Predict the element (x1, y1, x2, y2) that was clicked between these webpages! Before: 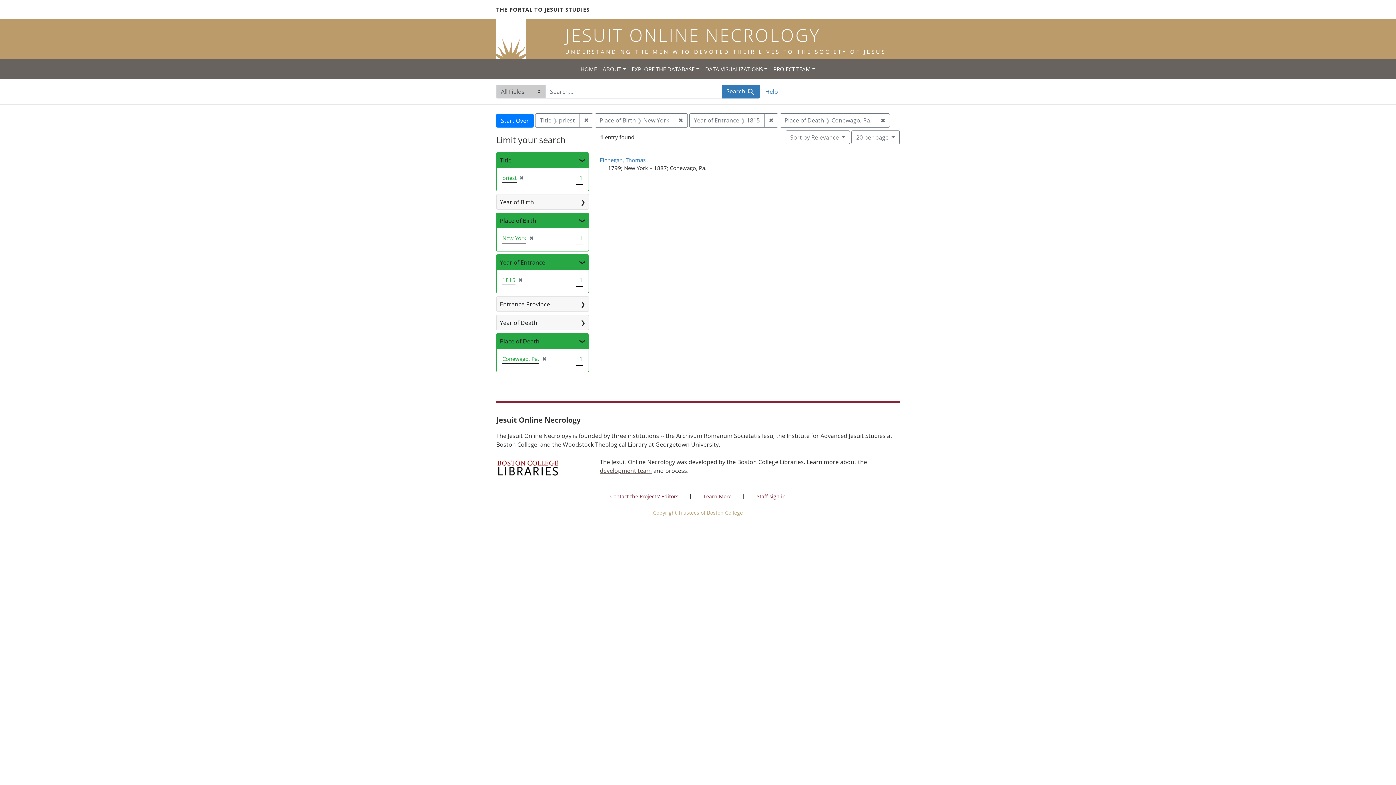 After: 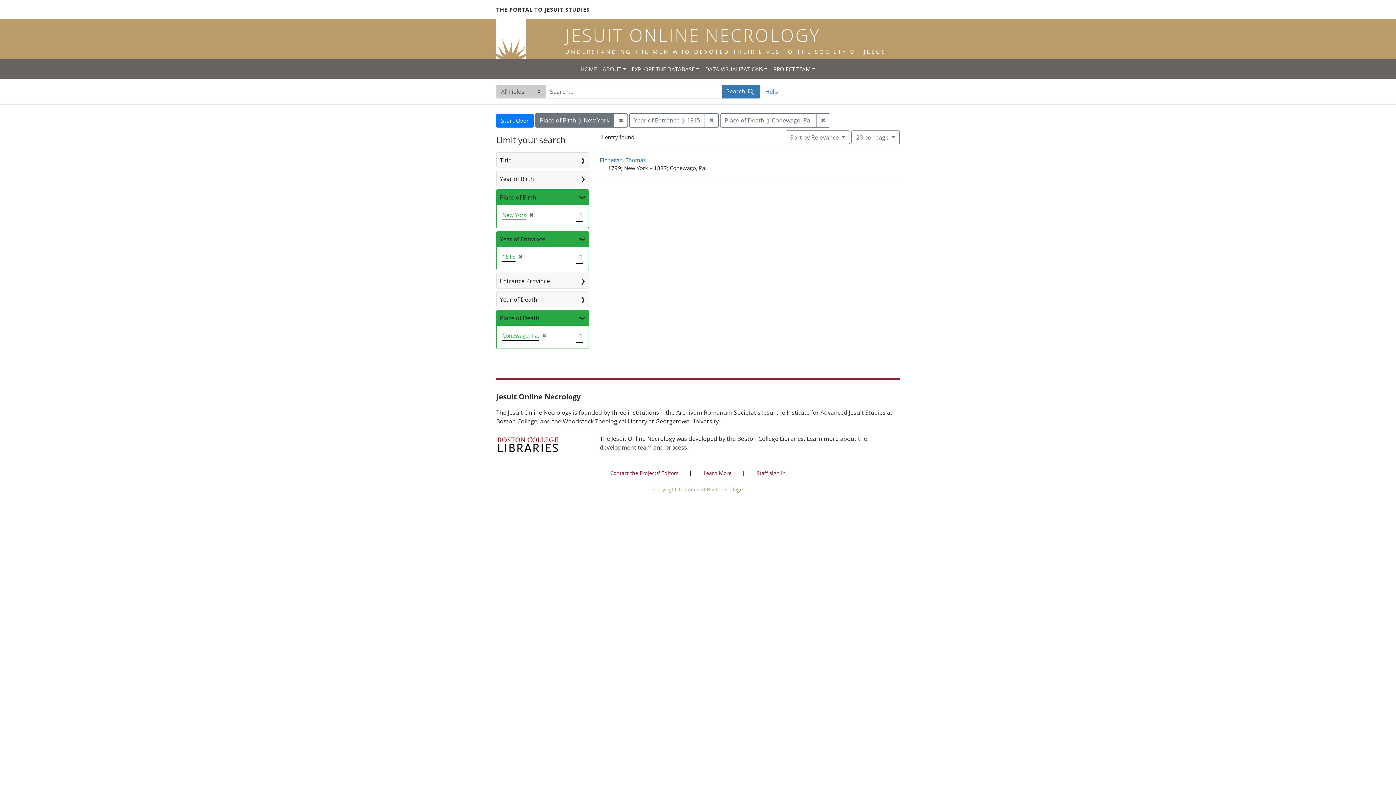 Action: label: ✖
Remove constraint Title: priest bbox: (579, 113, 593, 127)